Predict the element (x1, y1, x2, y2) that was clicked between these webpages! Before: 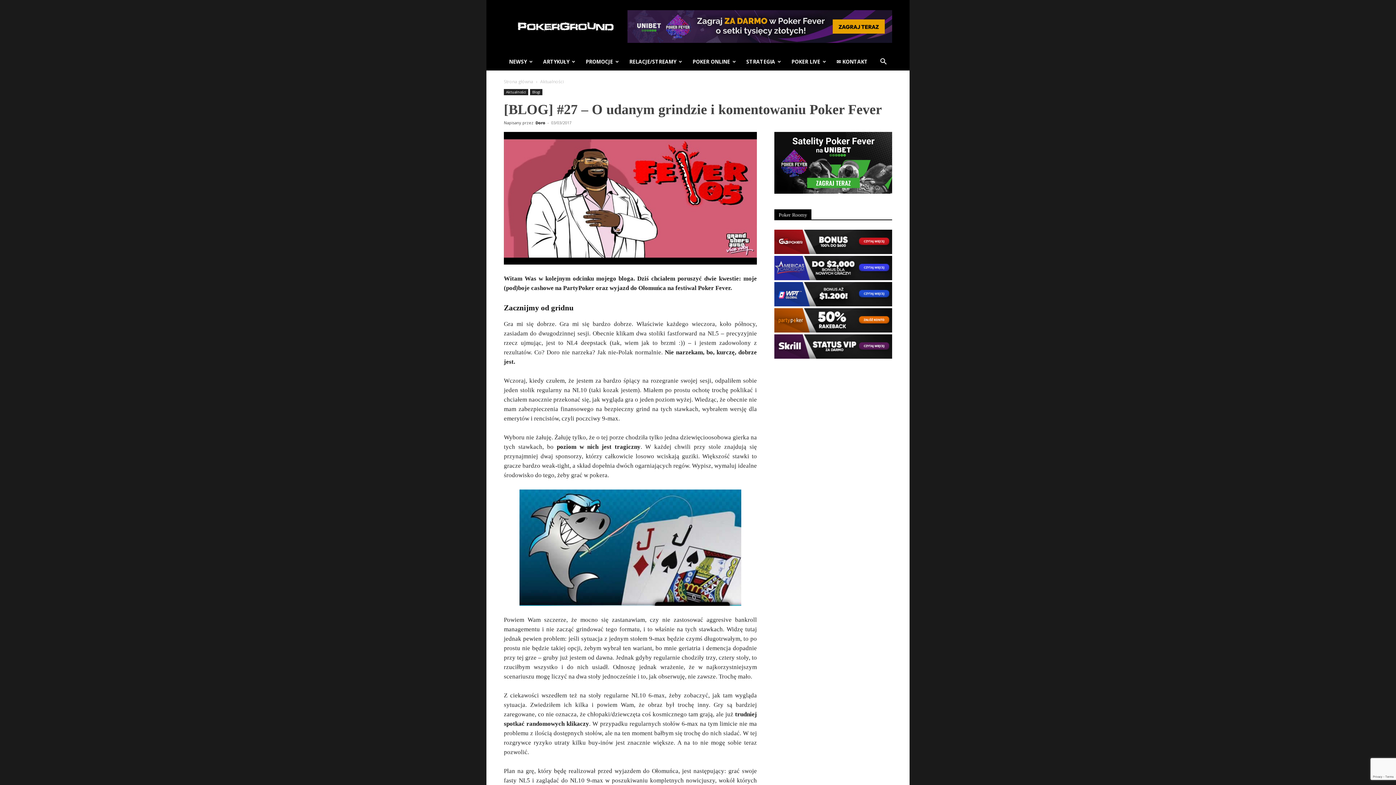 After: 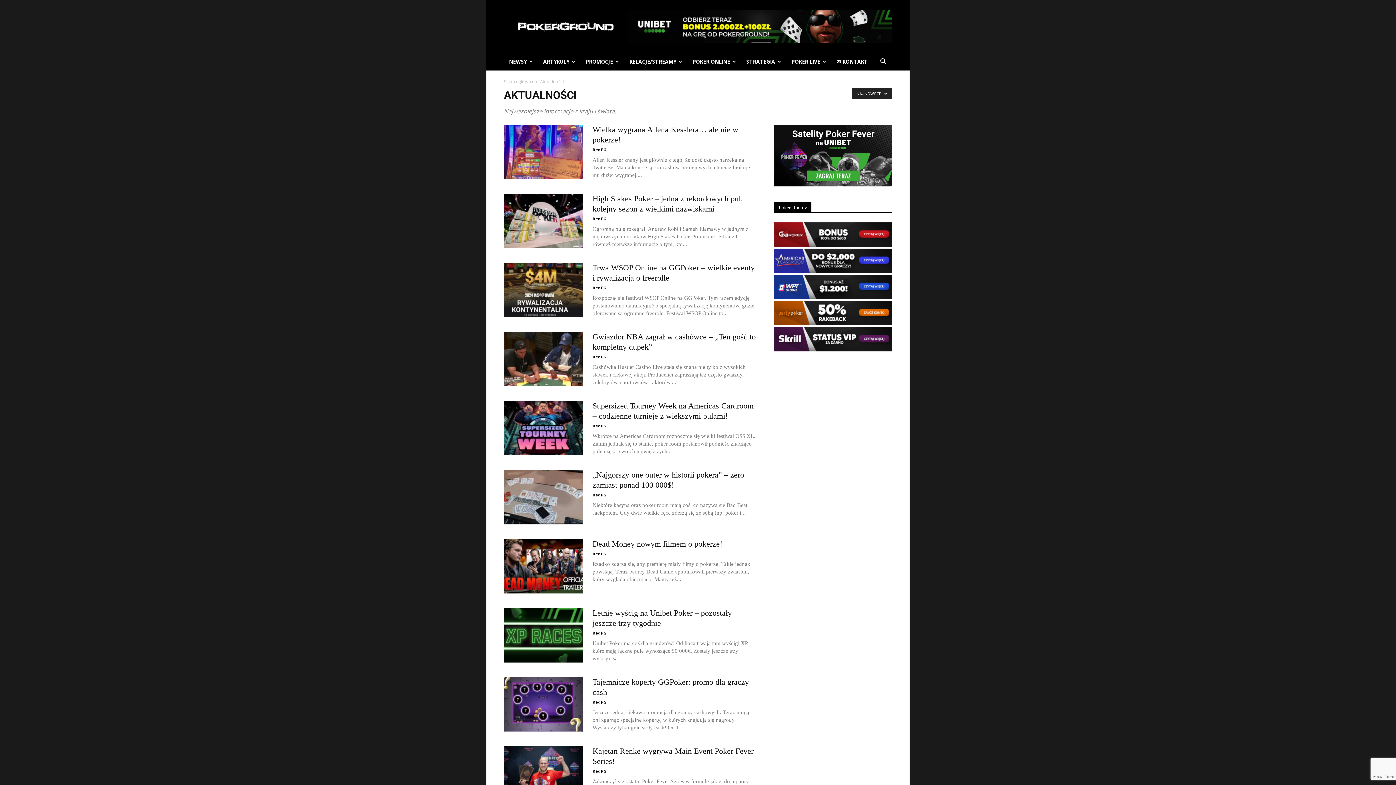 Action: bbox: (504, 89, 528, 95) label: Aktualności